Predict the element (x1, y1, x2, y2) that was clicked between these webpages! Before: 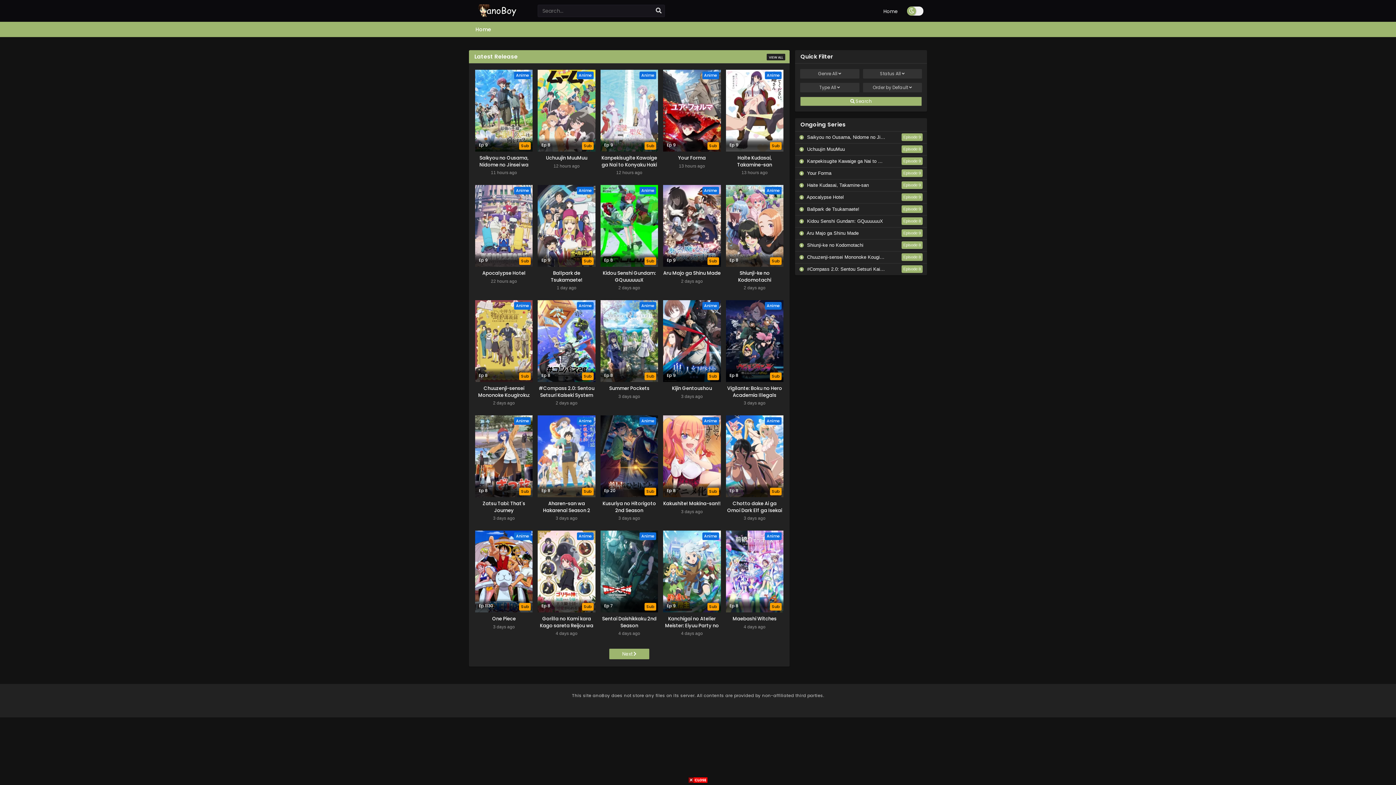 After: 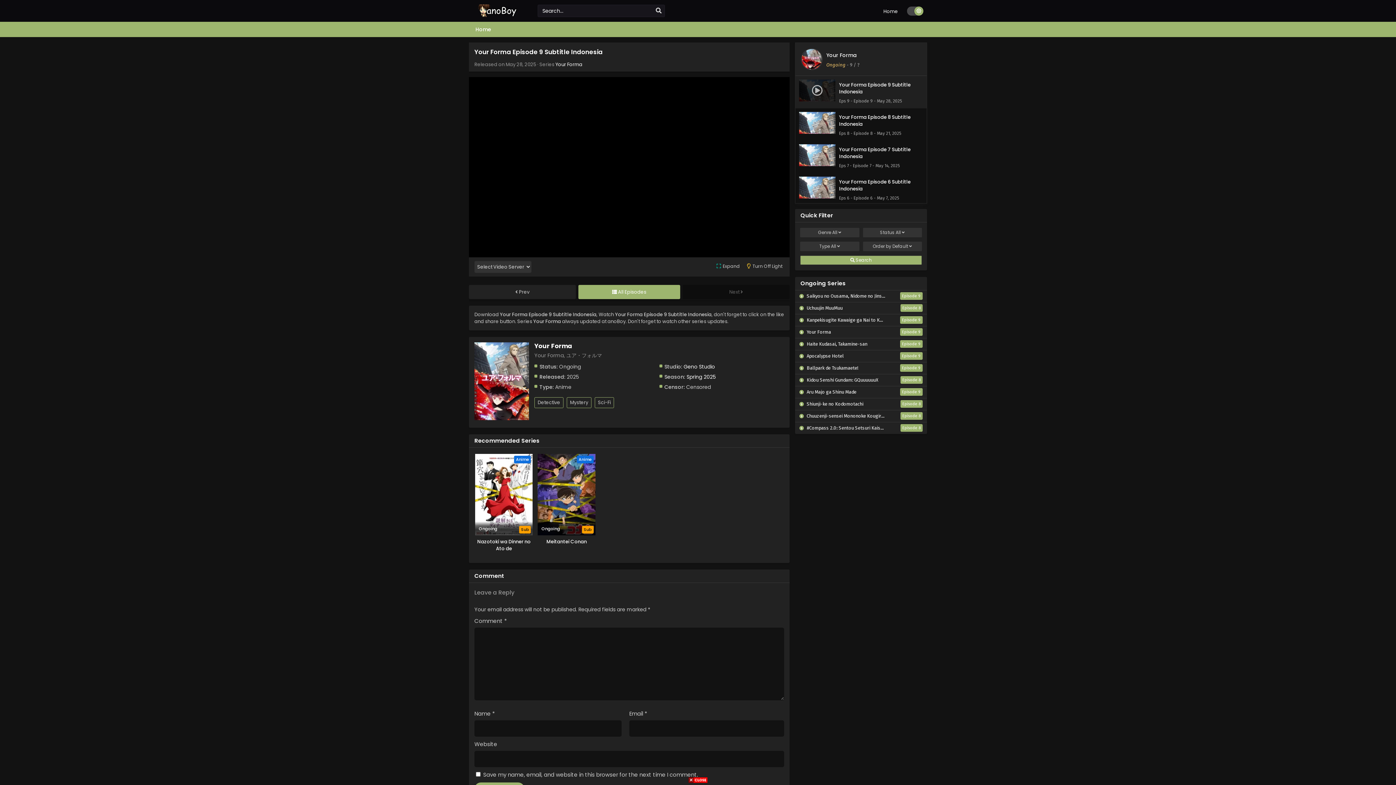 Action: label:  Your Forma
Episode 9 bbox: (795, 167, 927, 179)